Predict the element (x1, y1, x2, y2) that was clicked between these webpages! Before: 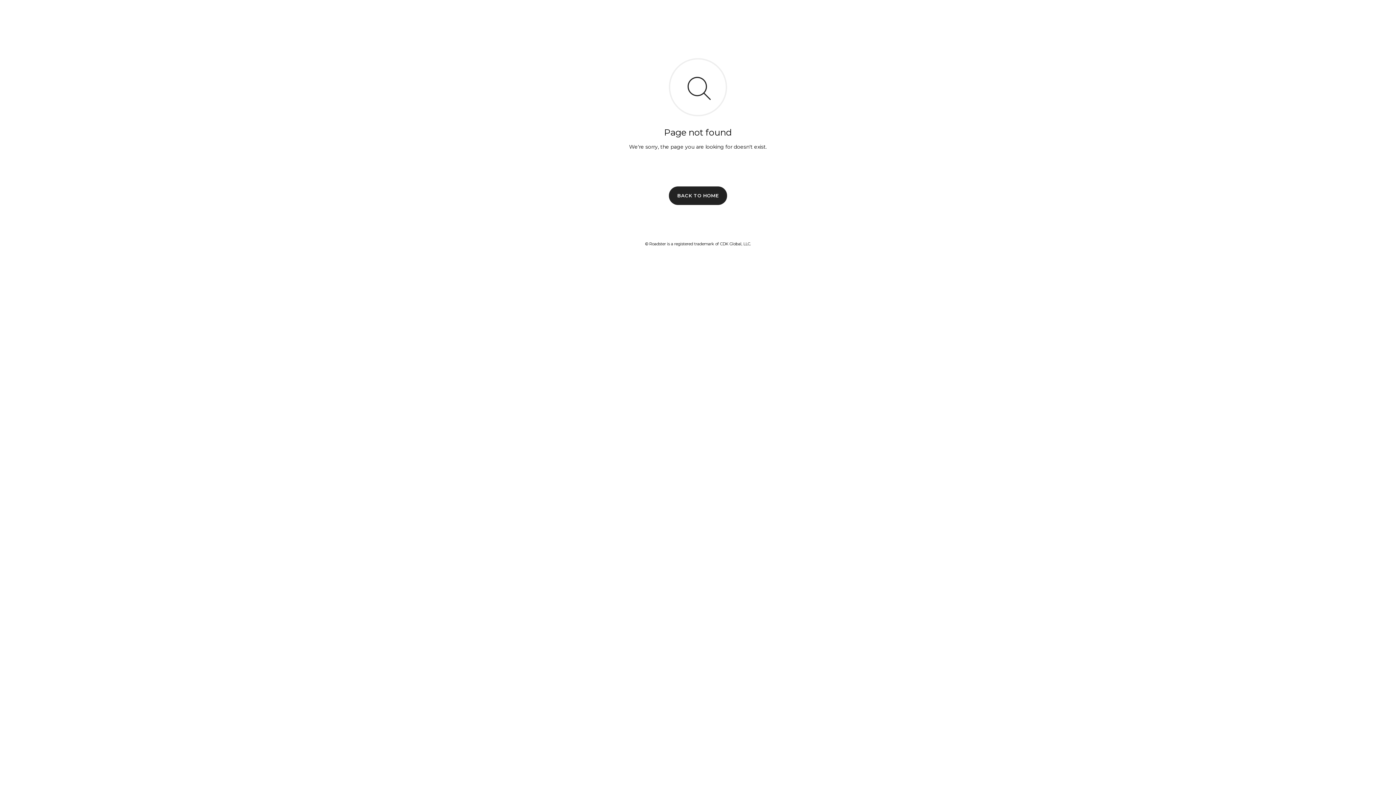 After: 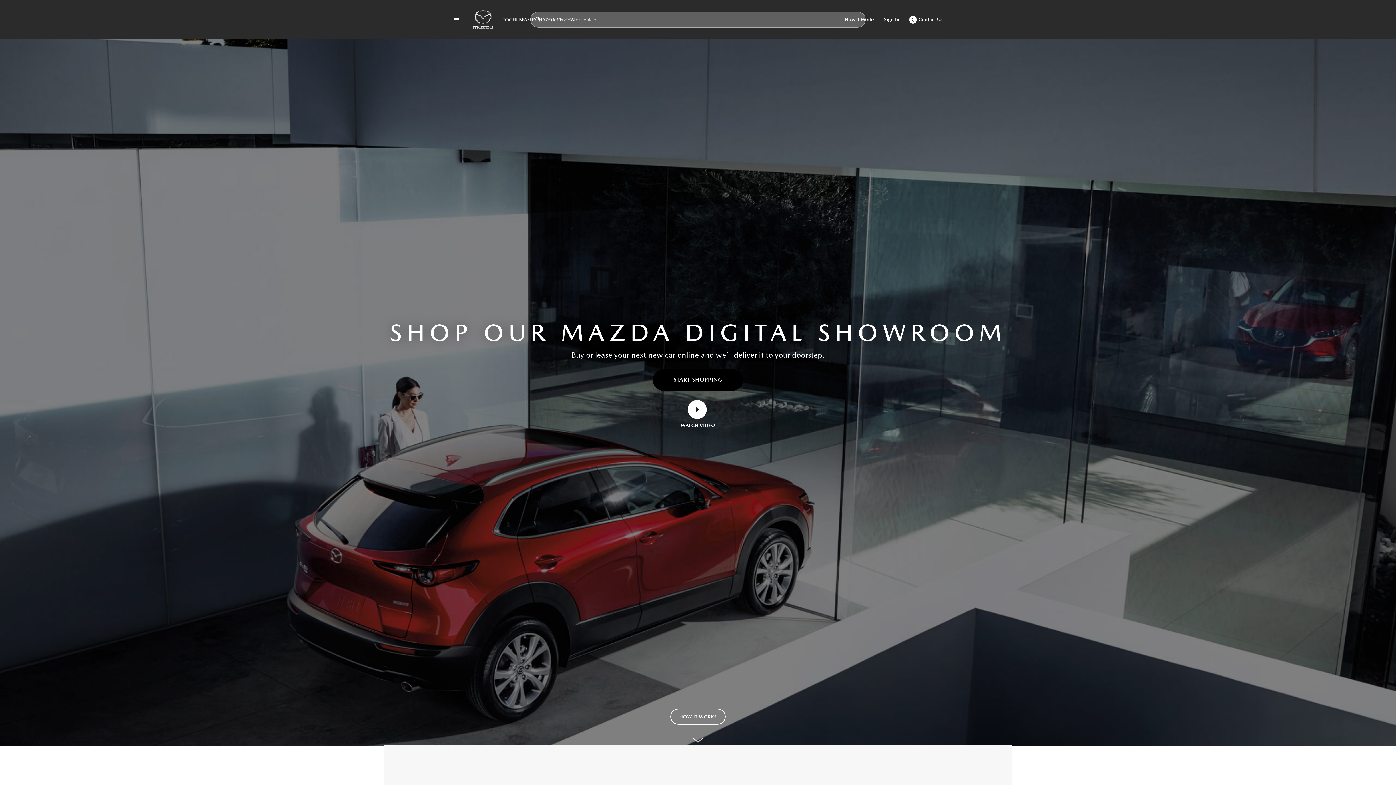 Action: label: BACK TO HOME bbox: (669, 186, 727, 204)